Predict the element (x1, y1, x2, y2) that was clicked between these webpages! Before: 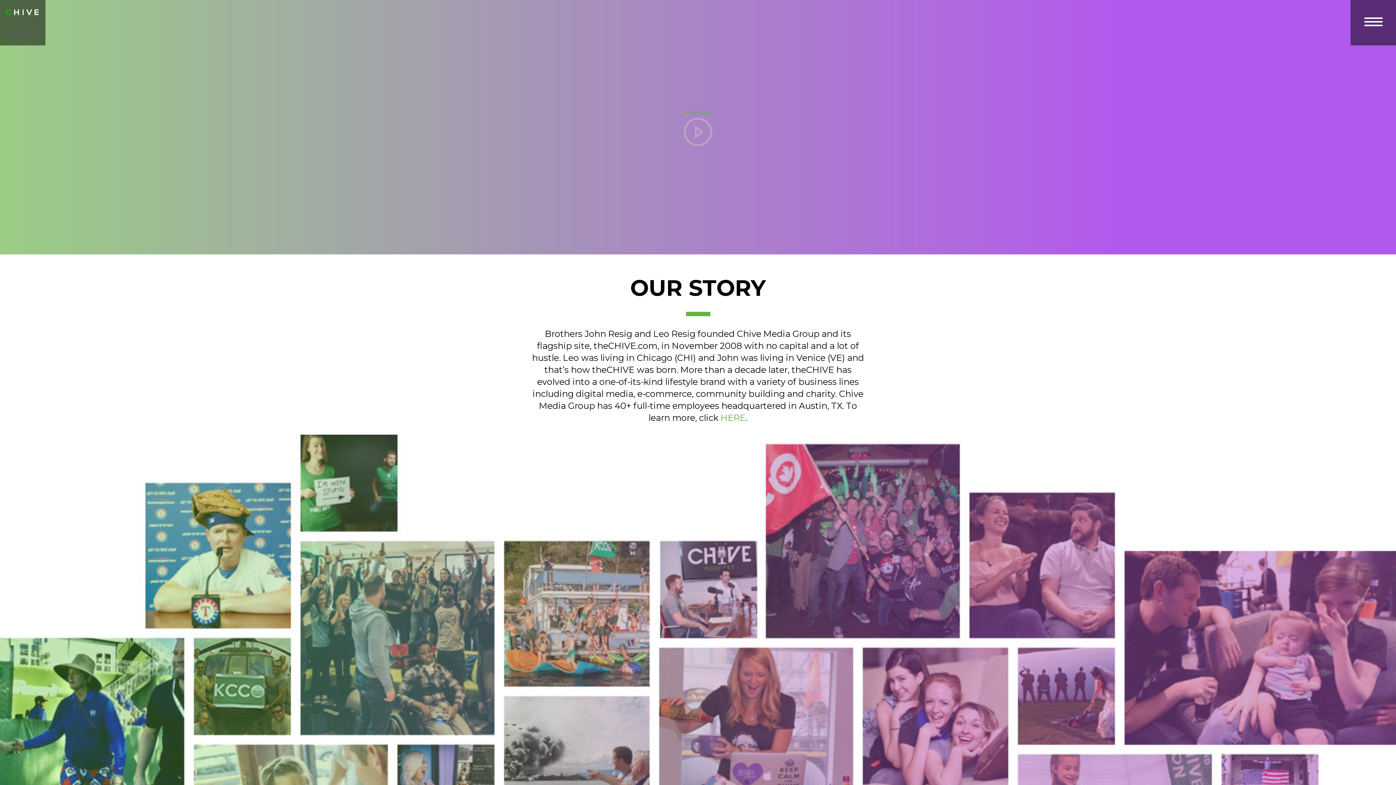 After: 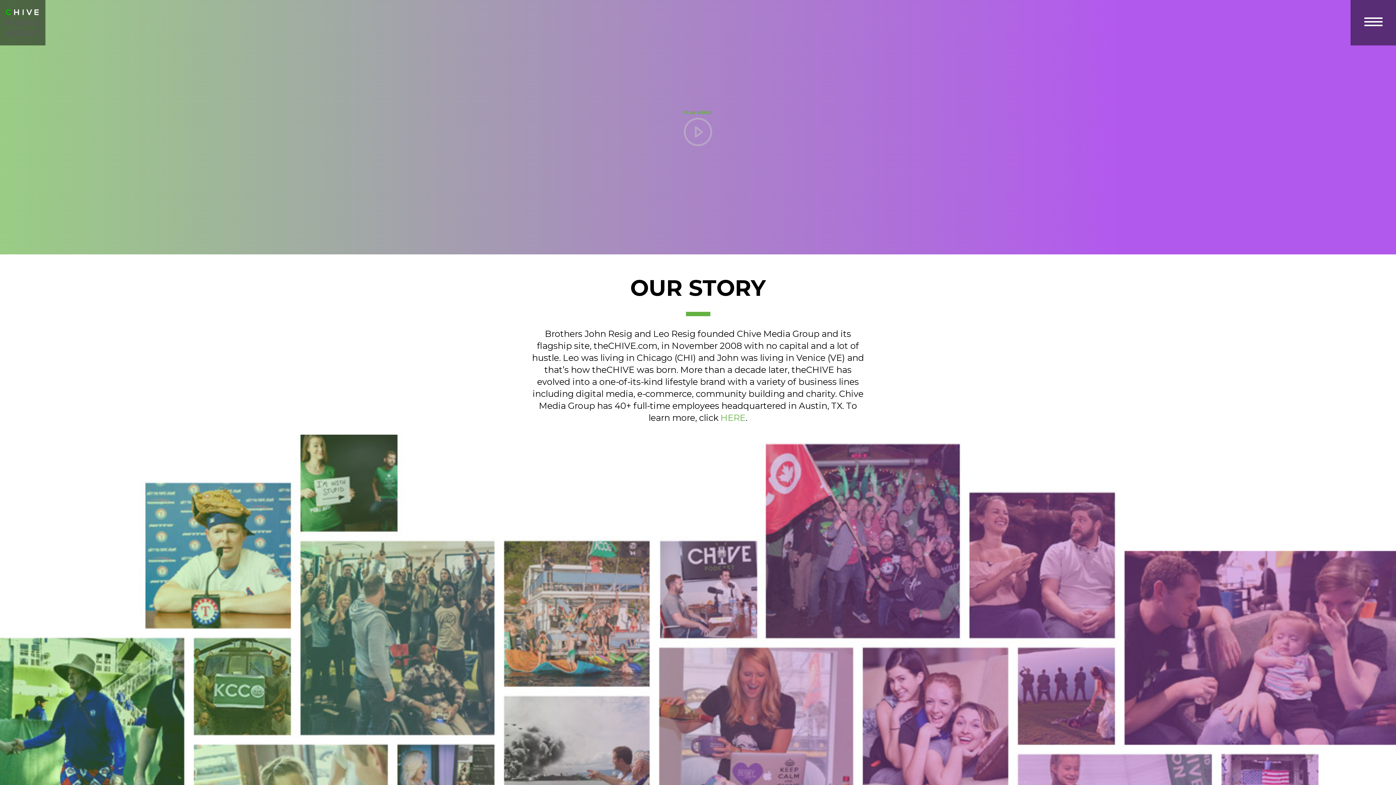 Action: bbox: (0, 0, 45, 45)